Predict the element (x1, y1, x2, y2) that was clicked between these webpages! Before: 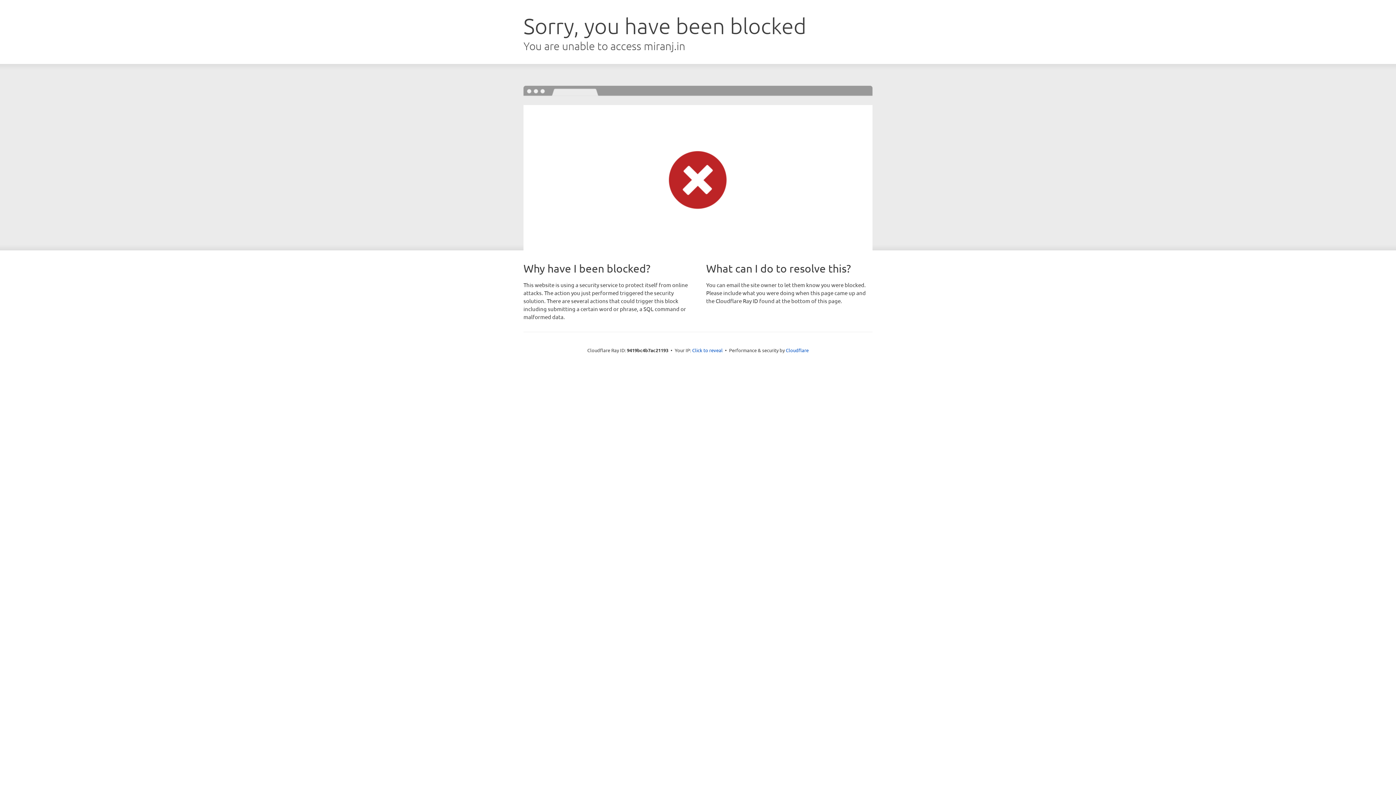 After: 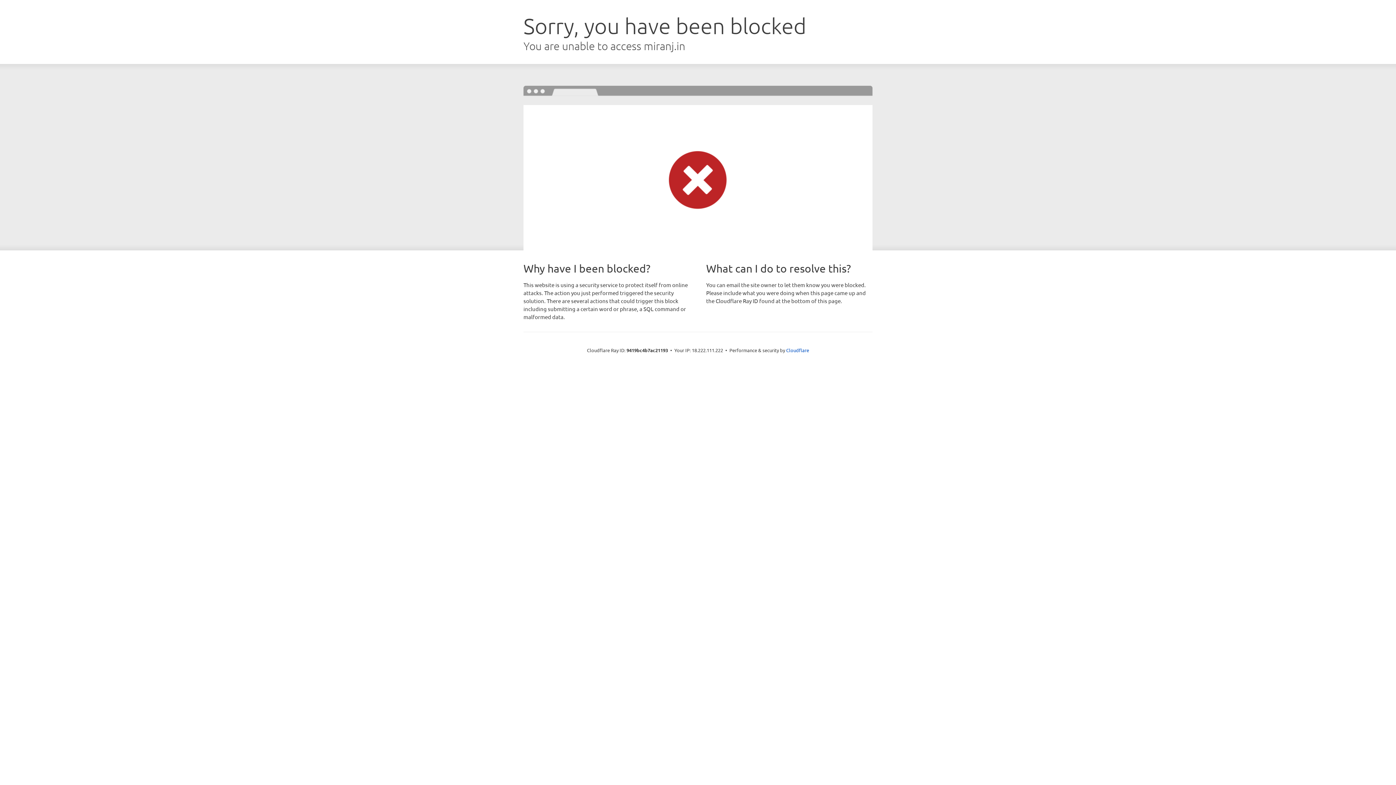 Action: bbox: (692, 346, 722, 353) label: Click to reveal